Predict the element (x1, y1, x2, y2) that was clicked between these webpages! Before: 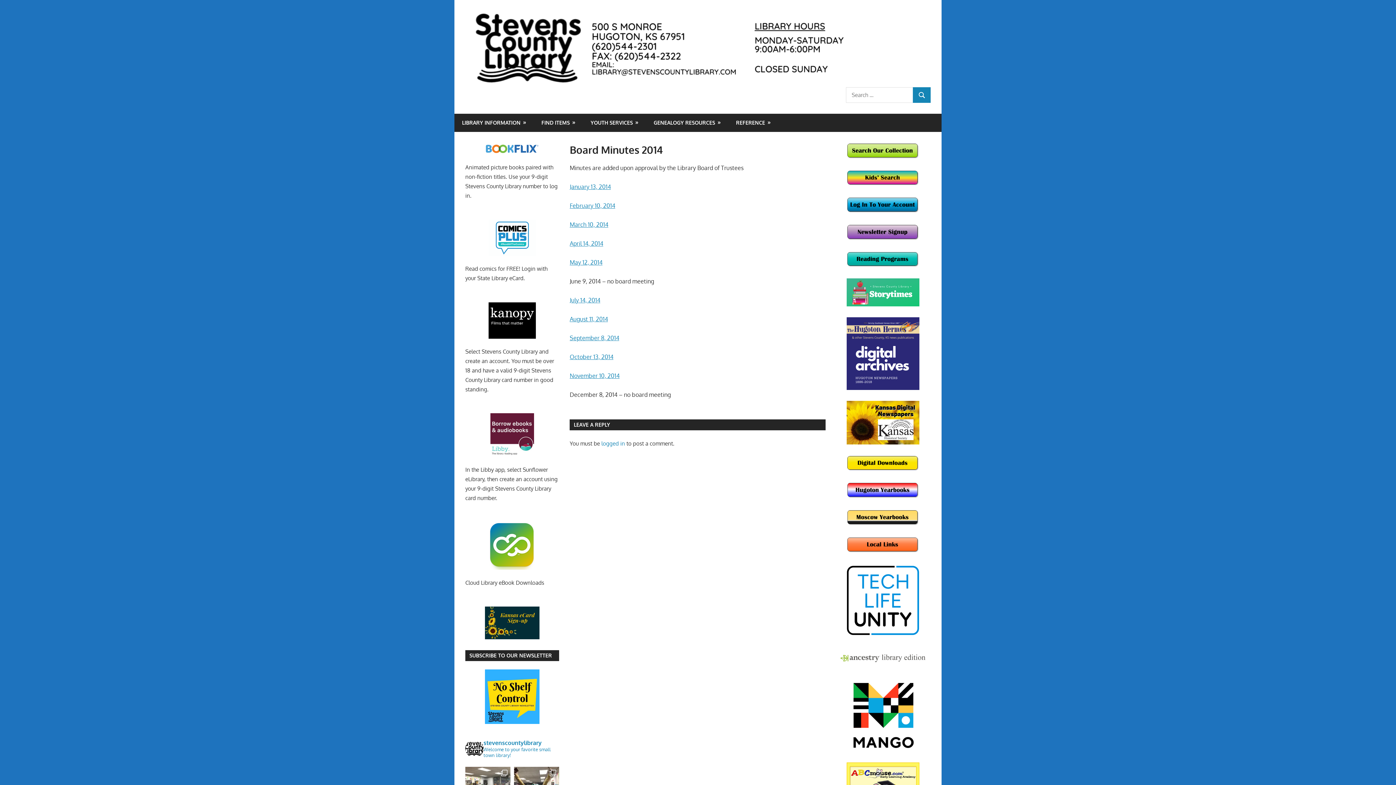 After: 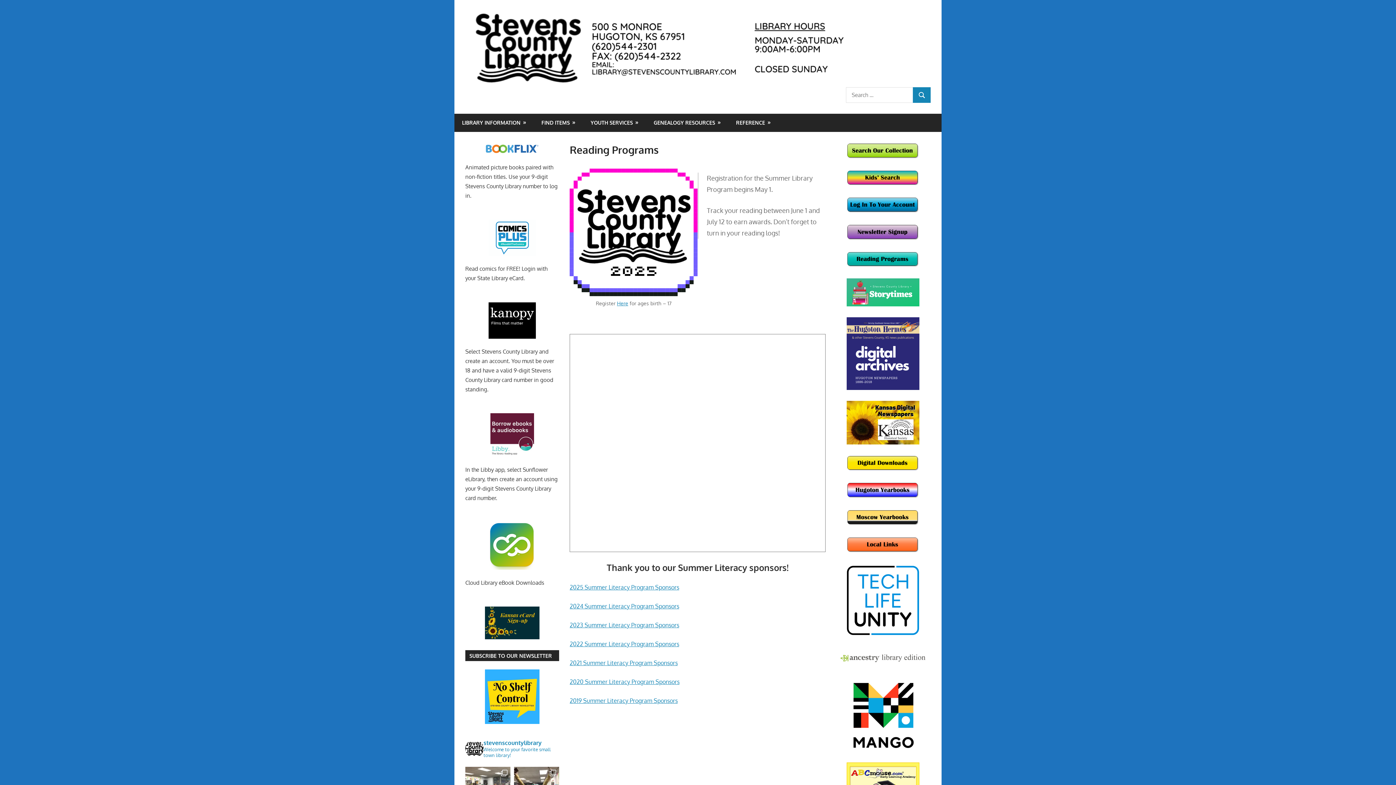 Action: bbox: (836, 251, 930, 267)